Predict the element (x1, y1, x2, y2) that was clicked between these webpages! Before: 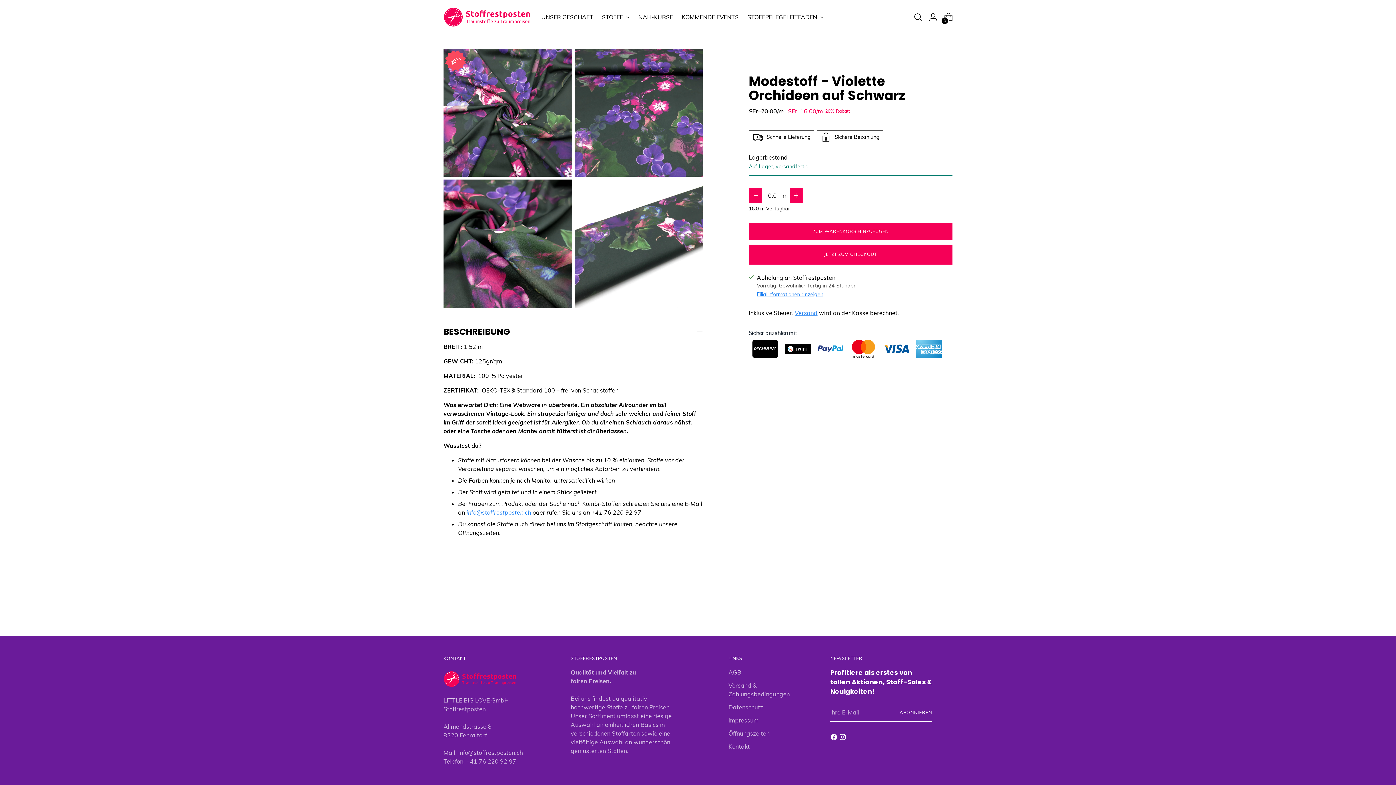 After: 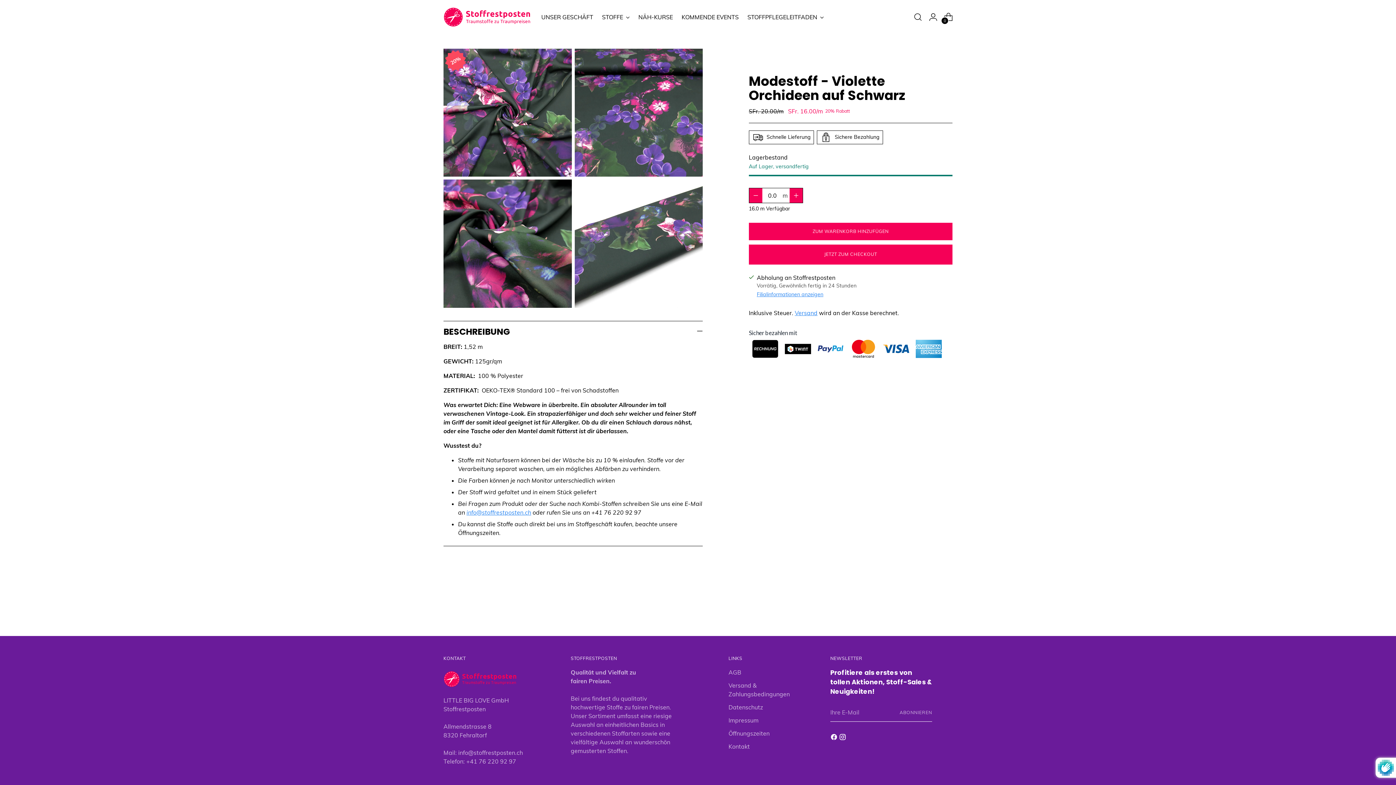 Action: bbox: (899, 703, 932, 722) label: Abonnieren